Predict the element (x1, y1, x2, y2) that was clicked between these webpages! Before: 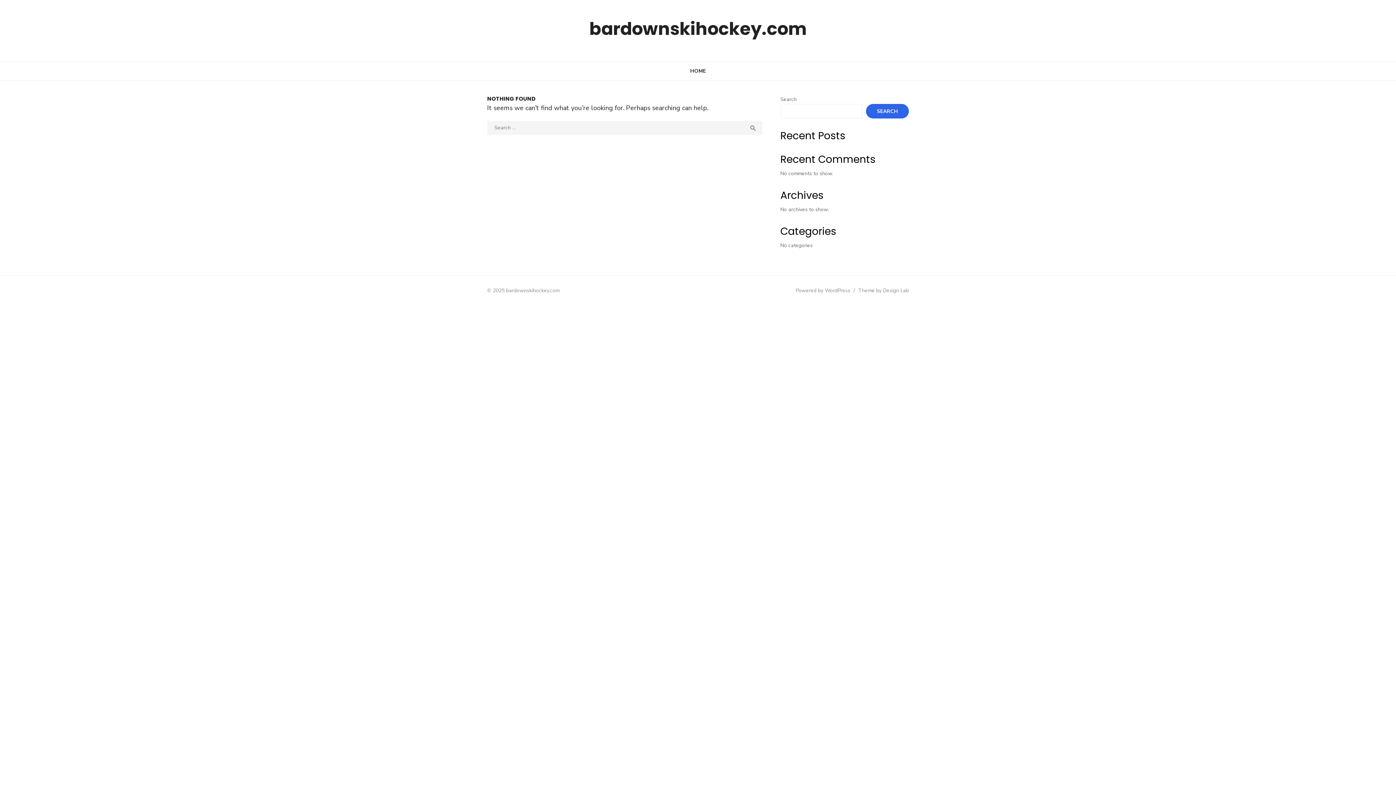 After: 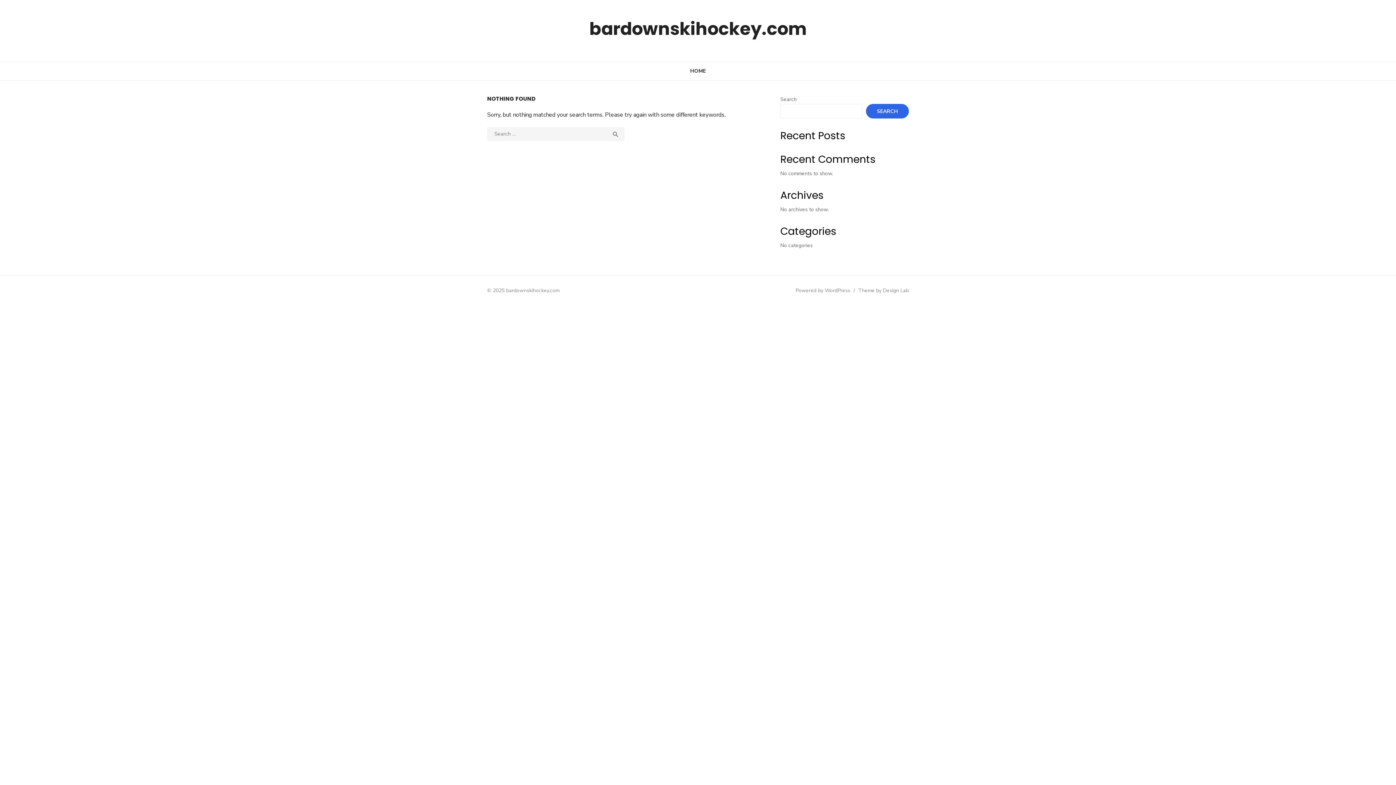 Action: bbox: (744, 121, 762, 135) label: 
SEARCH